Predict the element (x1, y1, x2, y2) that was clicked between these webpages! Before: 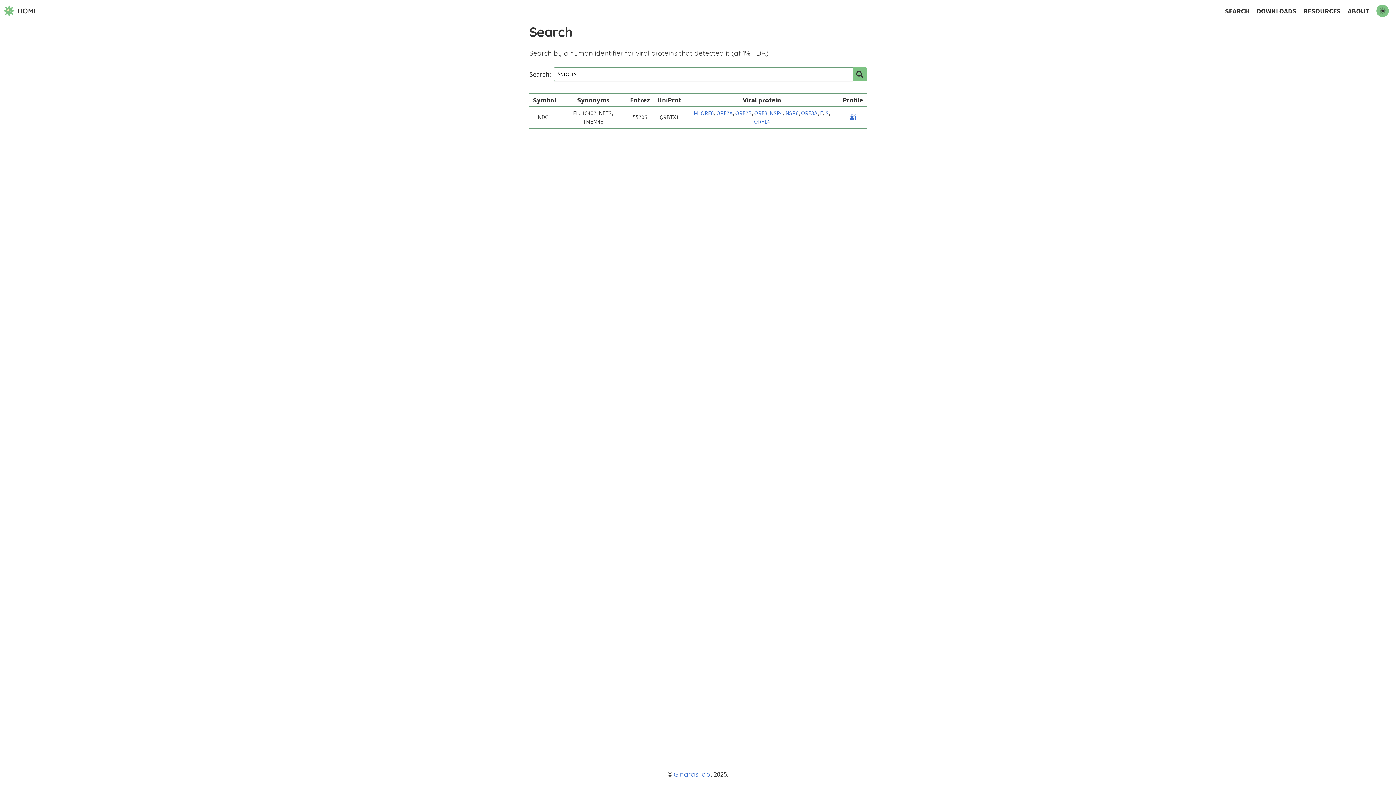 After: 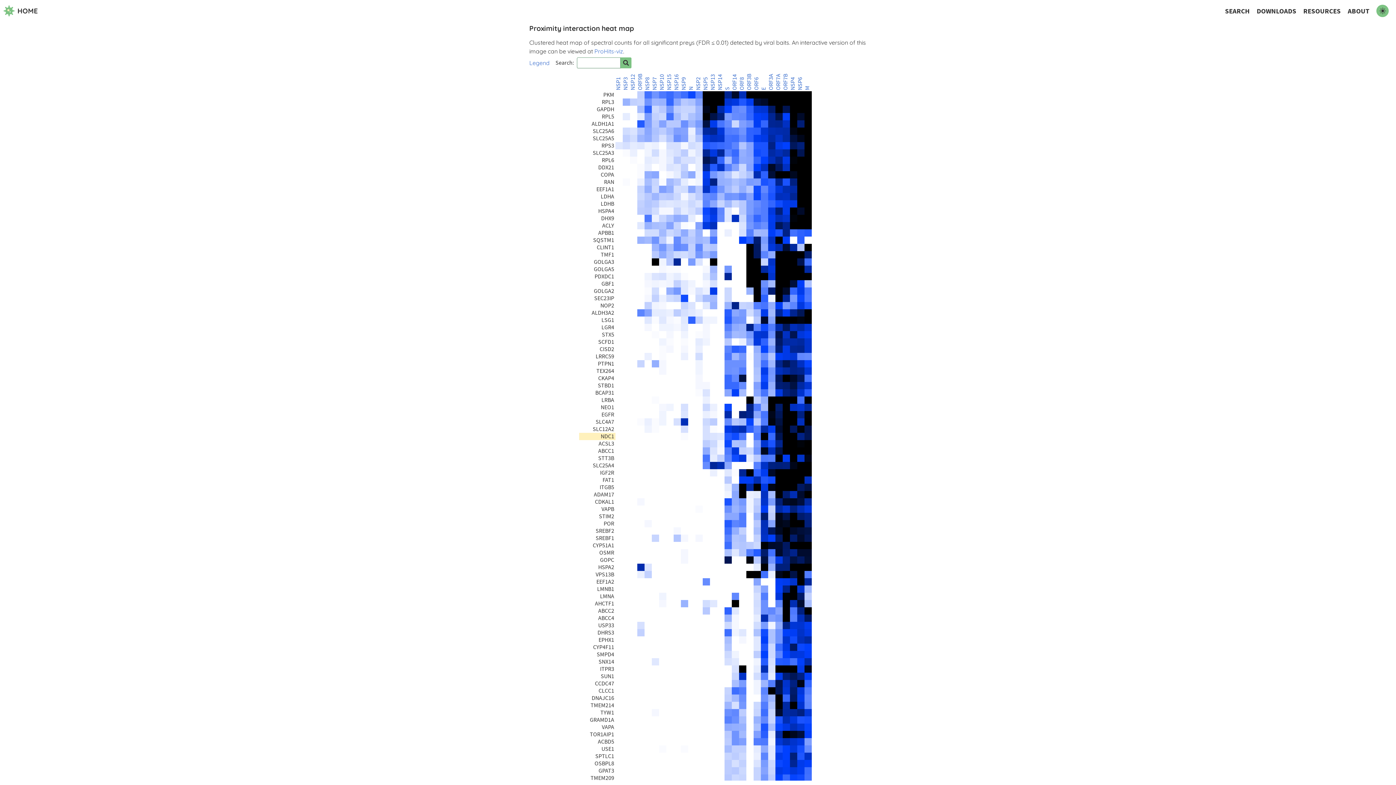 Action: bbox: (849, 113, 856, 121)